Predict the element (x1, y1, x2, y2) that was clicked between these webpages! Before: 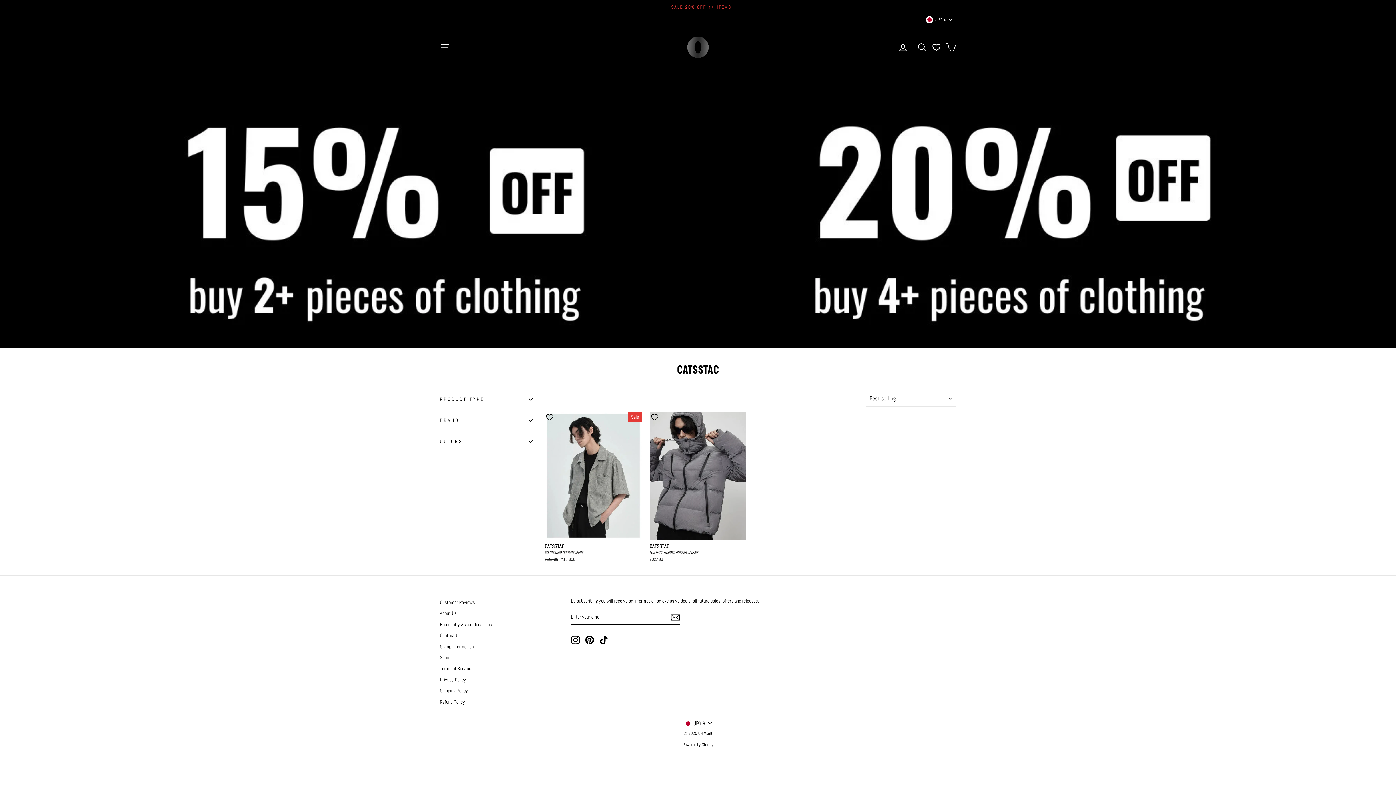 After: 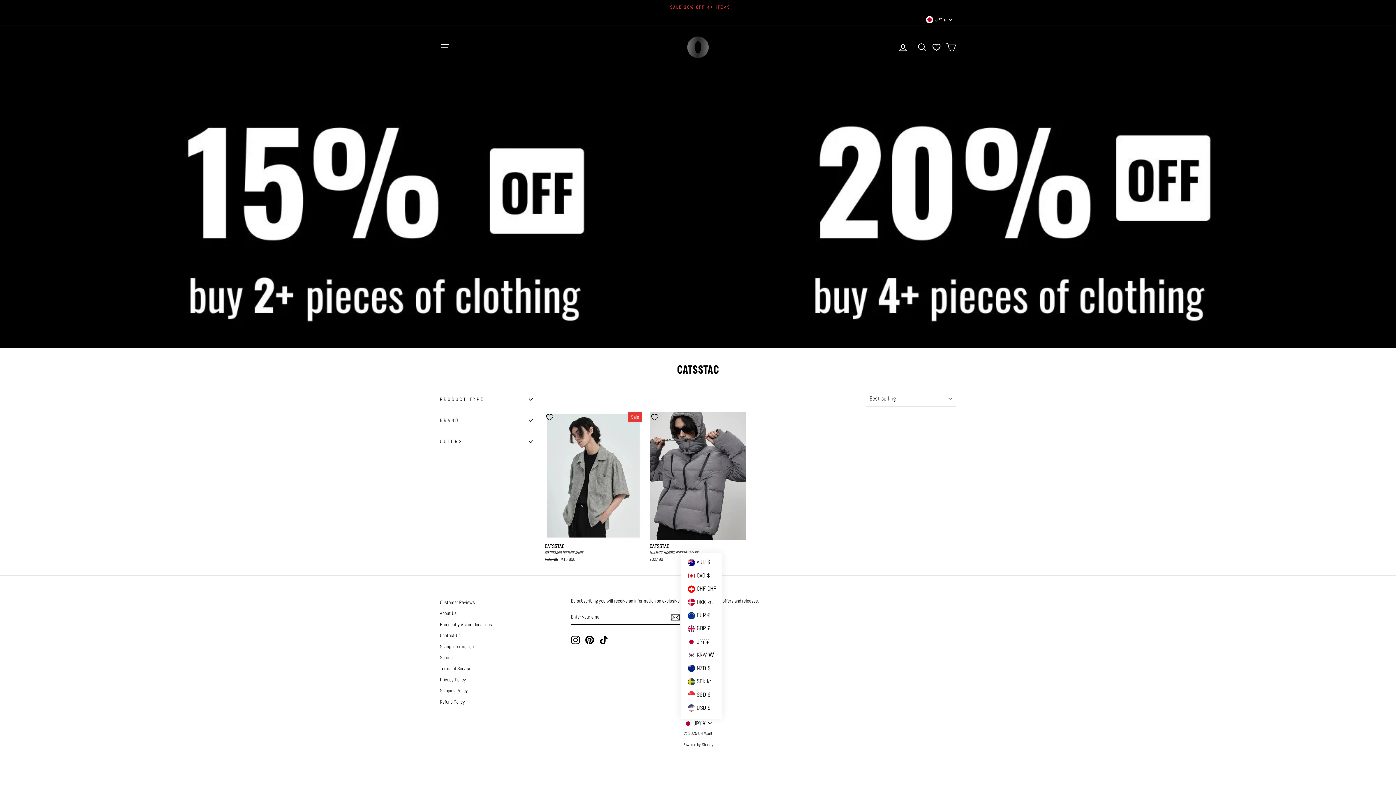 Action: label: JPY ¥ bbox: (680, 719, 715, 728)